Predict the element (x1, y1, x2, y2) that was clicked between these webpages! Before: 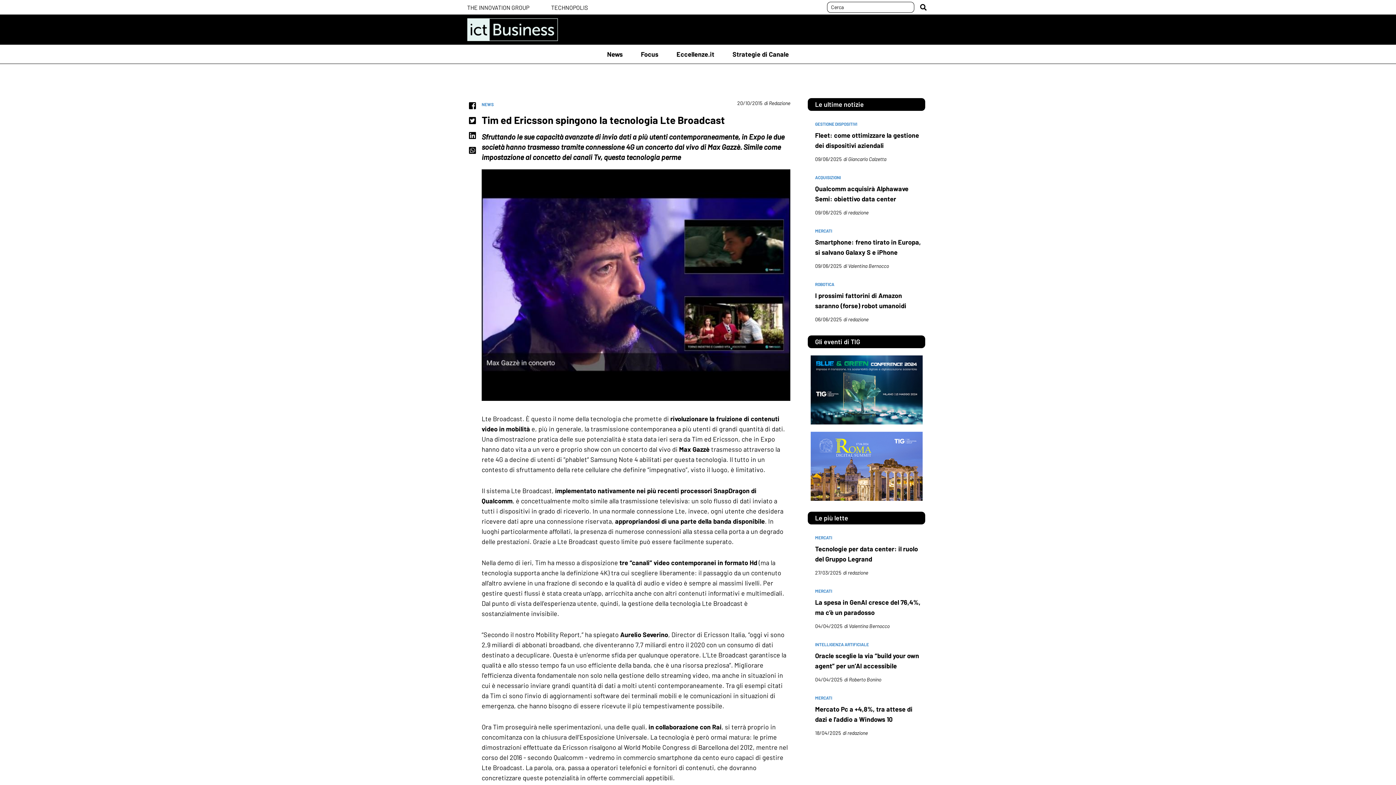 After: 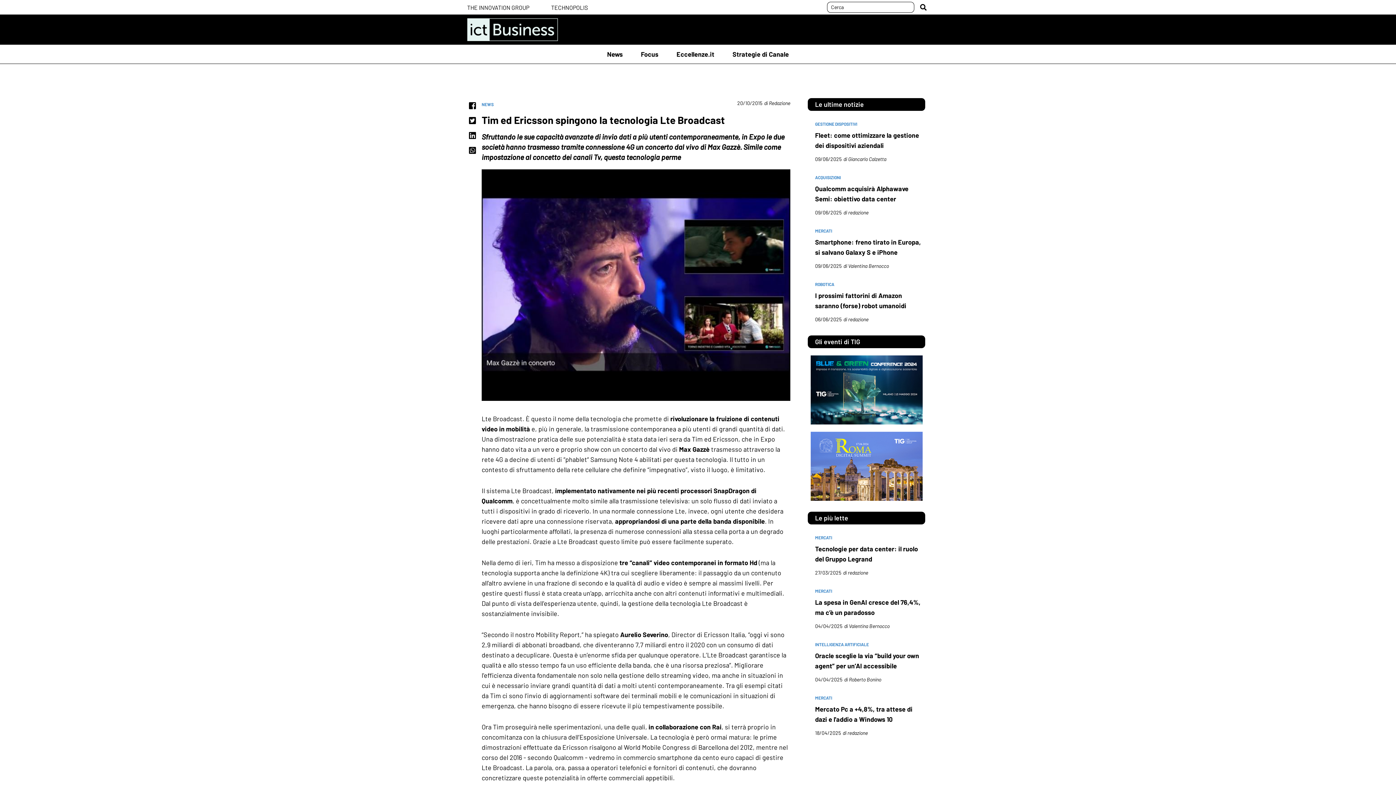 Action: bbox: (815, 641, 869, 647) label: INTELLIGENZA ARTIFICIALE